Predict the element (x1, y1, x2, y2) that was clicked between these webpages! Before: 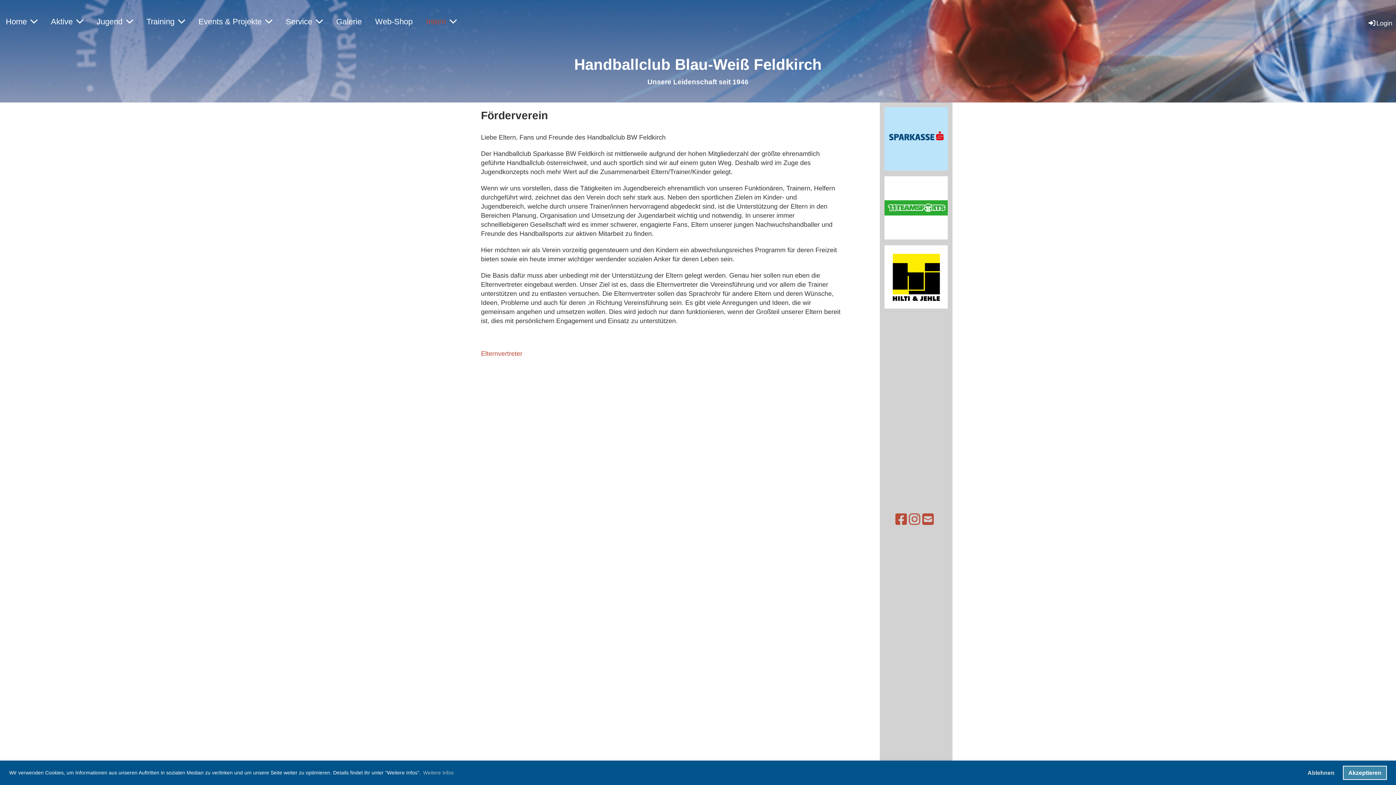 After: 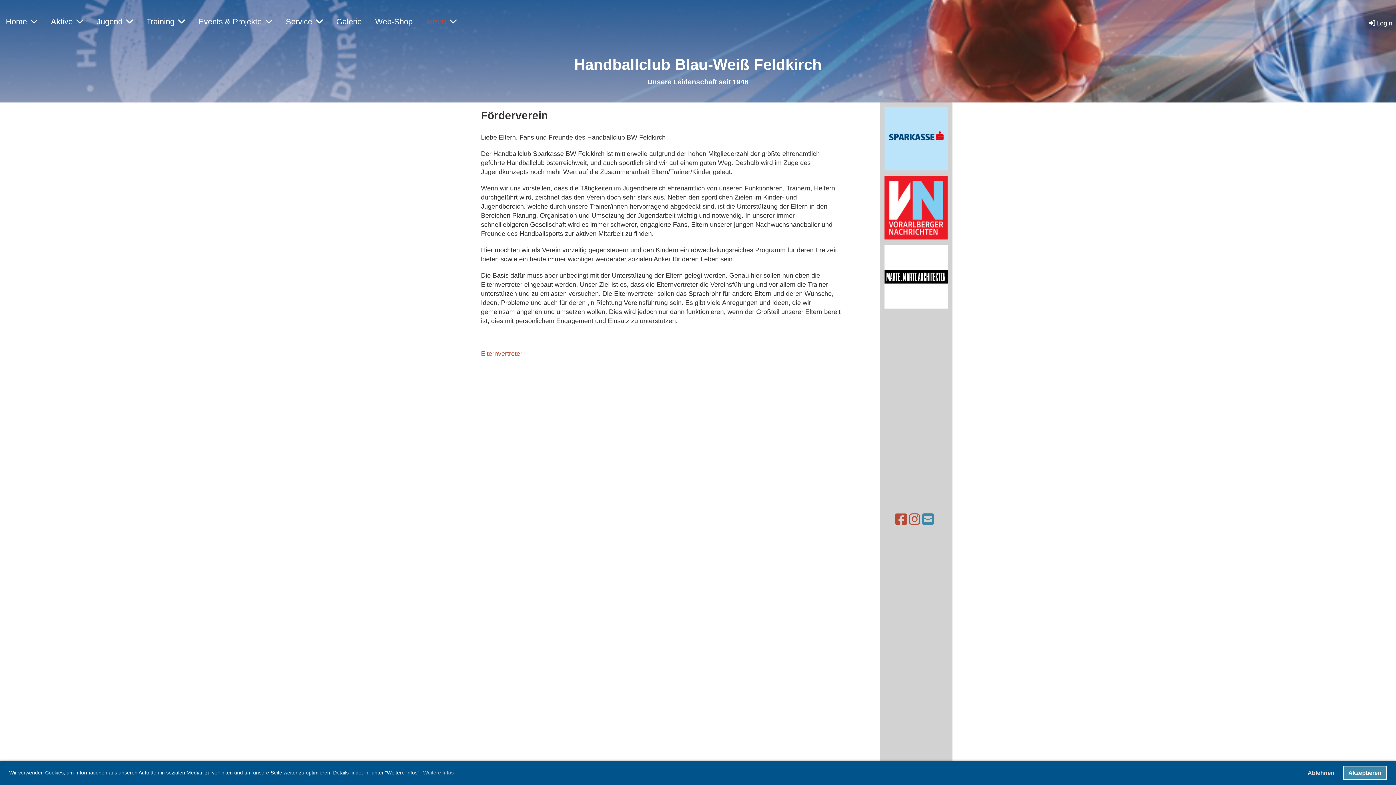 Action: bbox: (922, 512, 934, 527)